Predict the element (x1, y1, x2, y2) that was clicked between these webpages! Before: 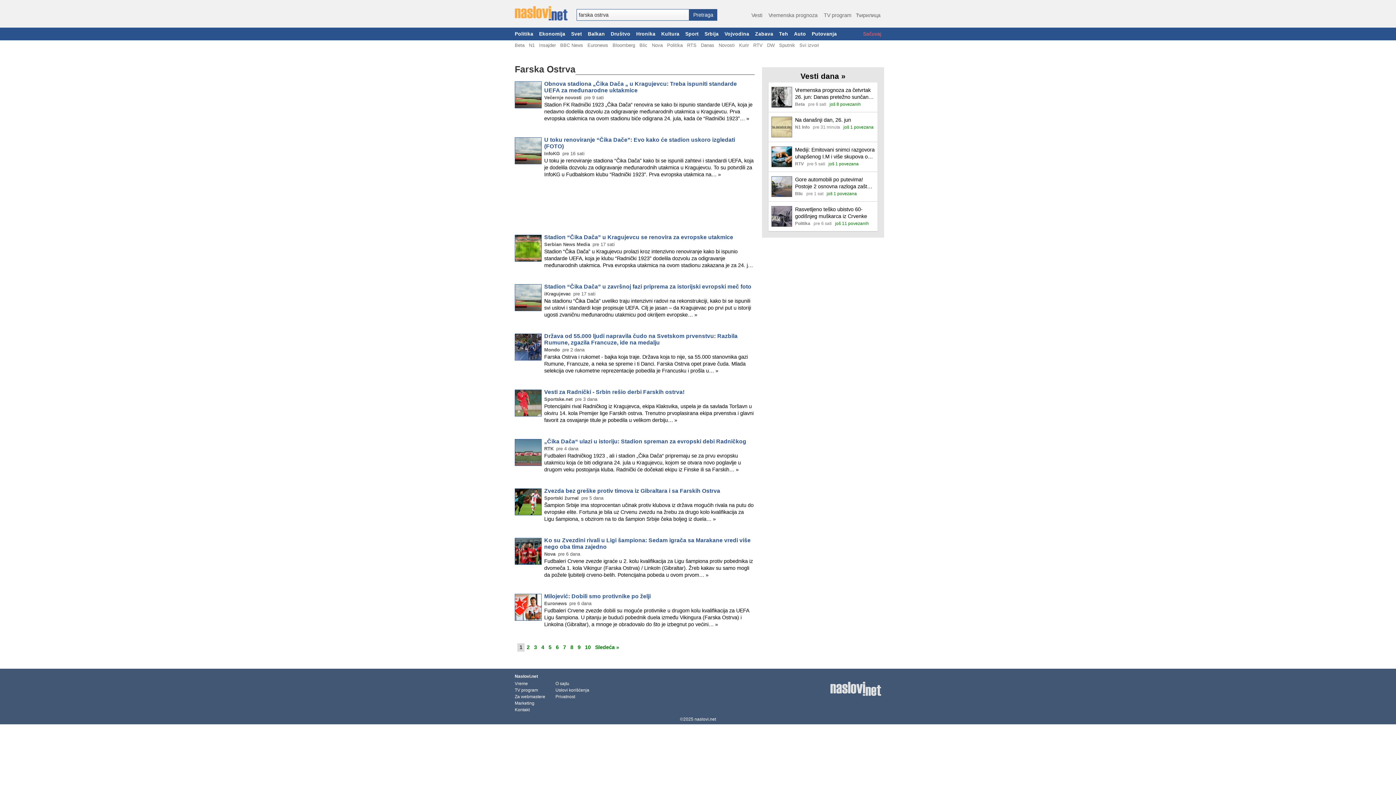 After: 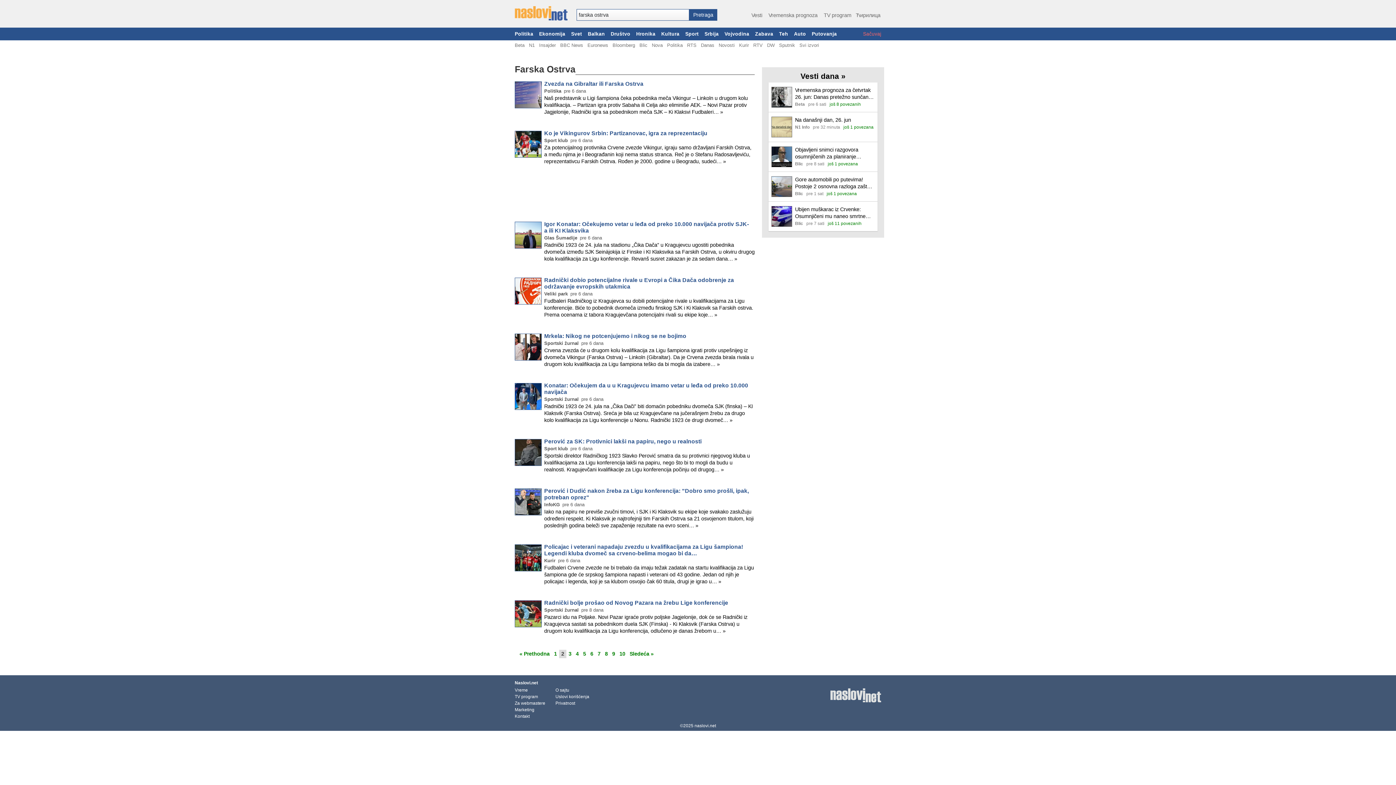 Action: bbox: (593, 643, 621, 652) label: Sledeća »